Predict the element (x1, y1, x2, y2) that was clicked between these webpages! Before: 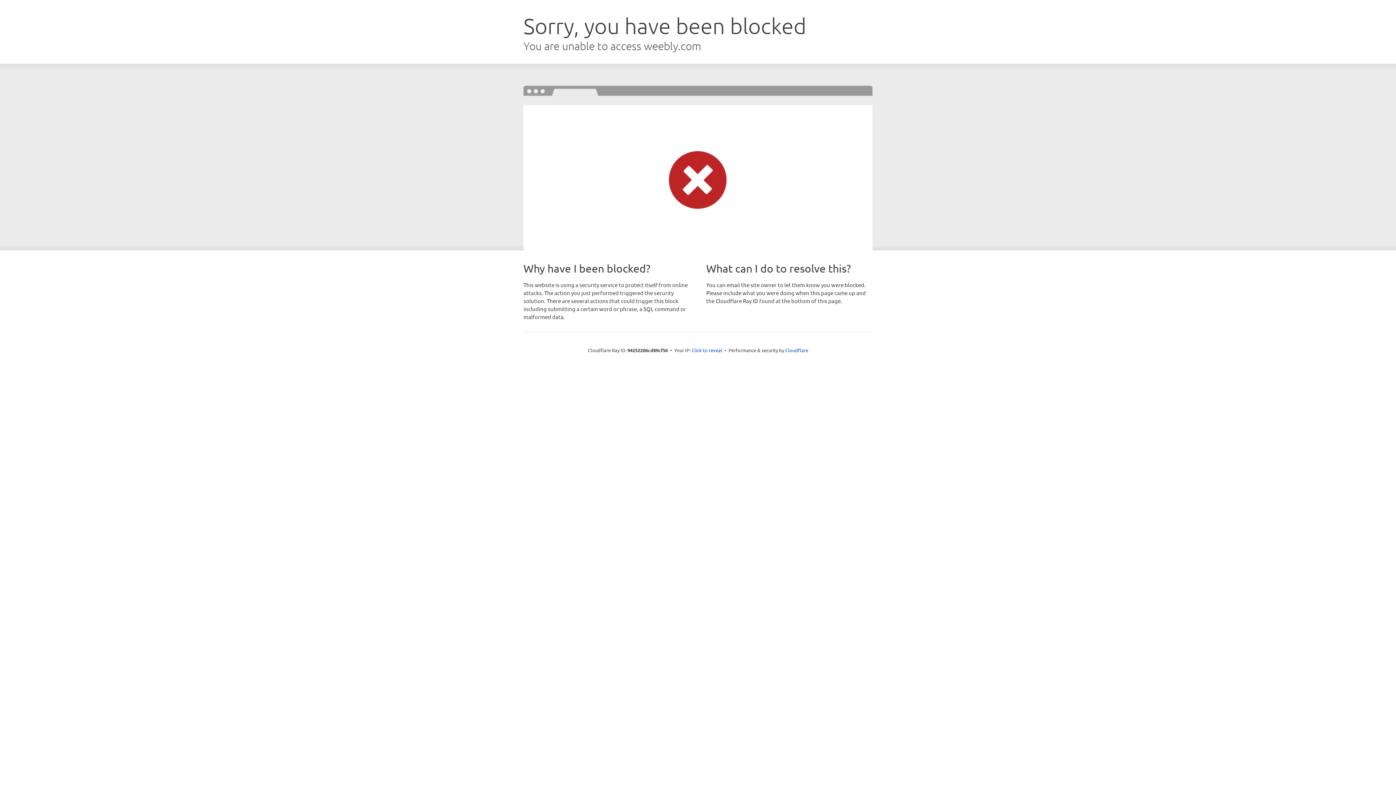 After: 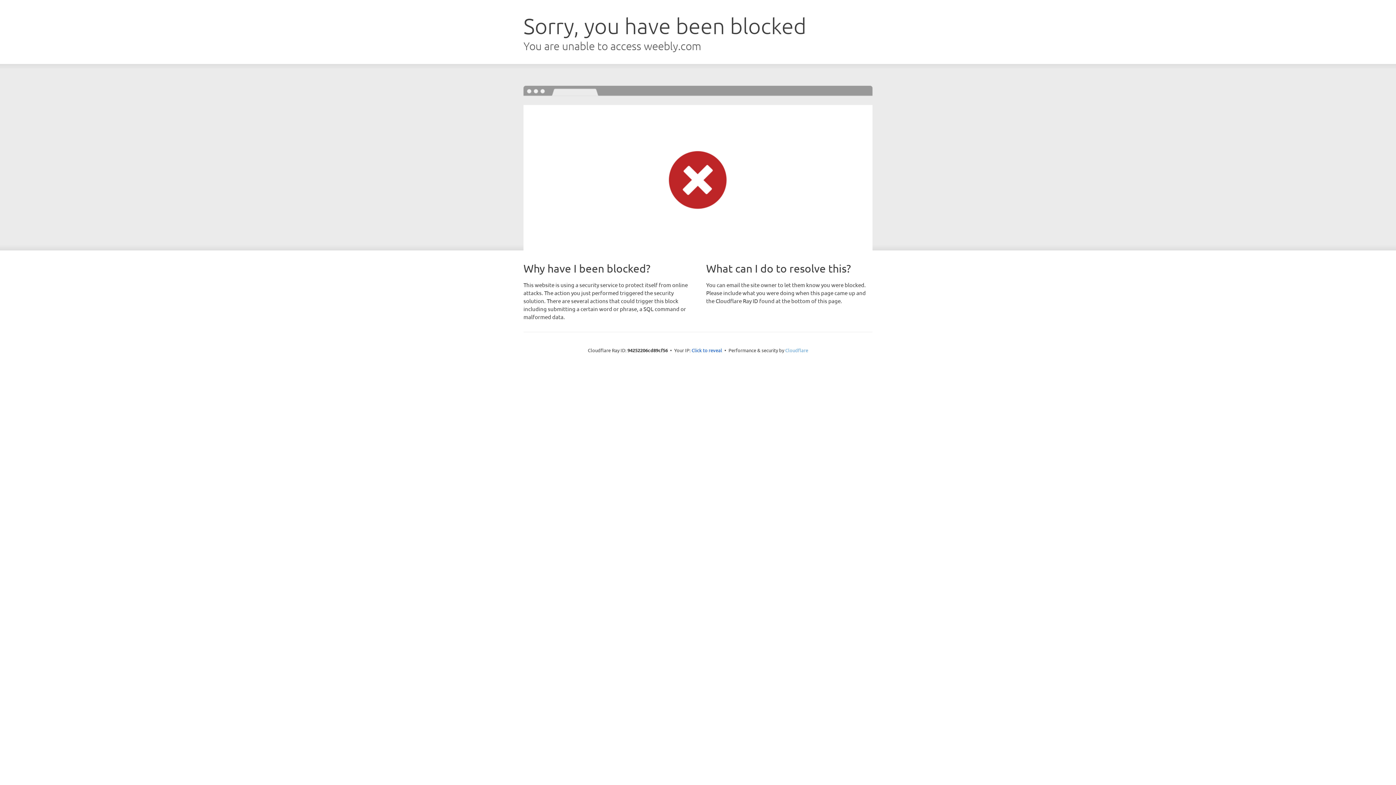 Action: label: Cloudflare bbox: (785, 347, 808, 353)